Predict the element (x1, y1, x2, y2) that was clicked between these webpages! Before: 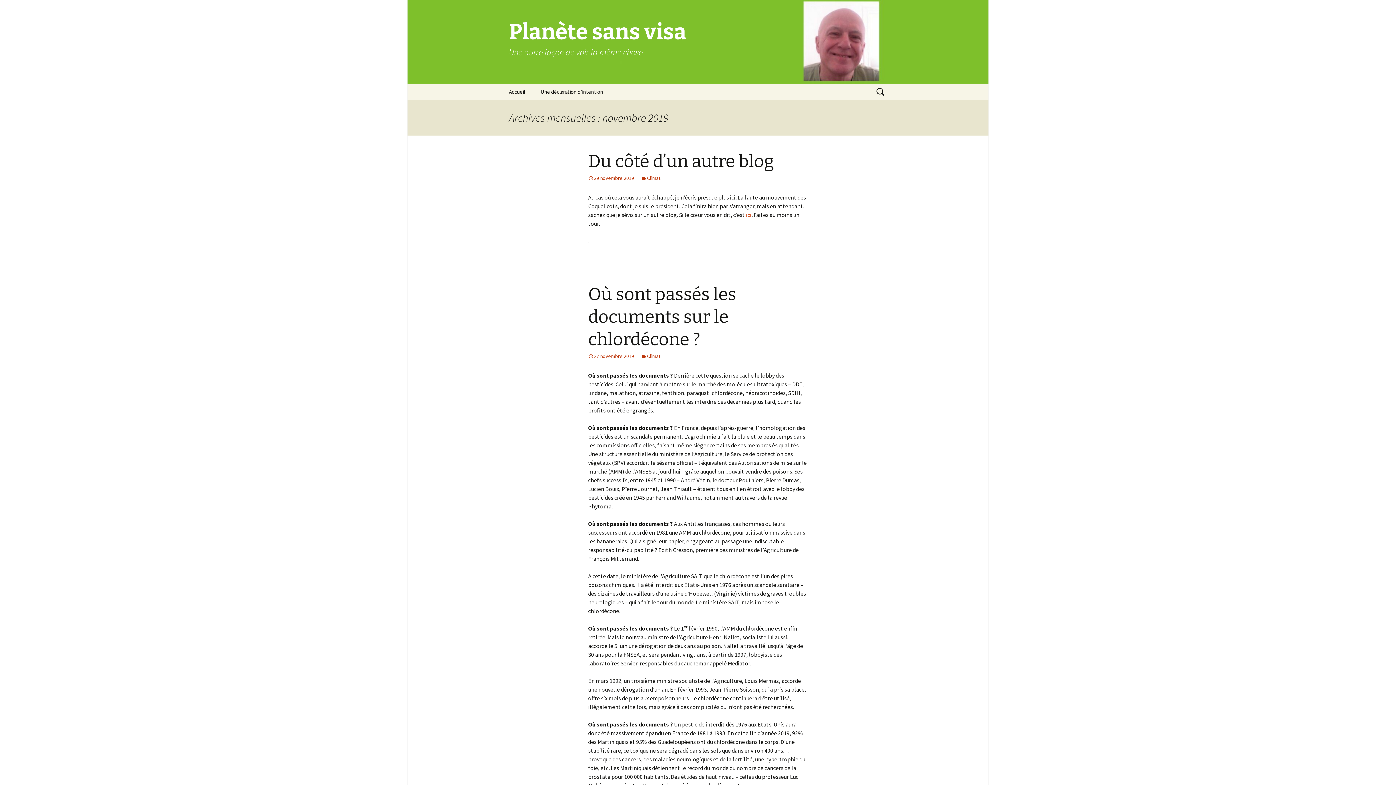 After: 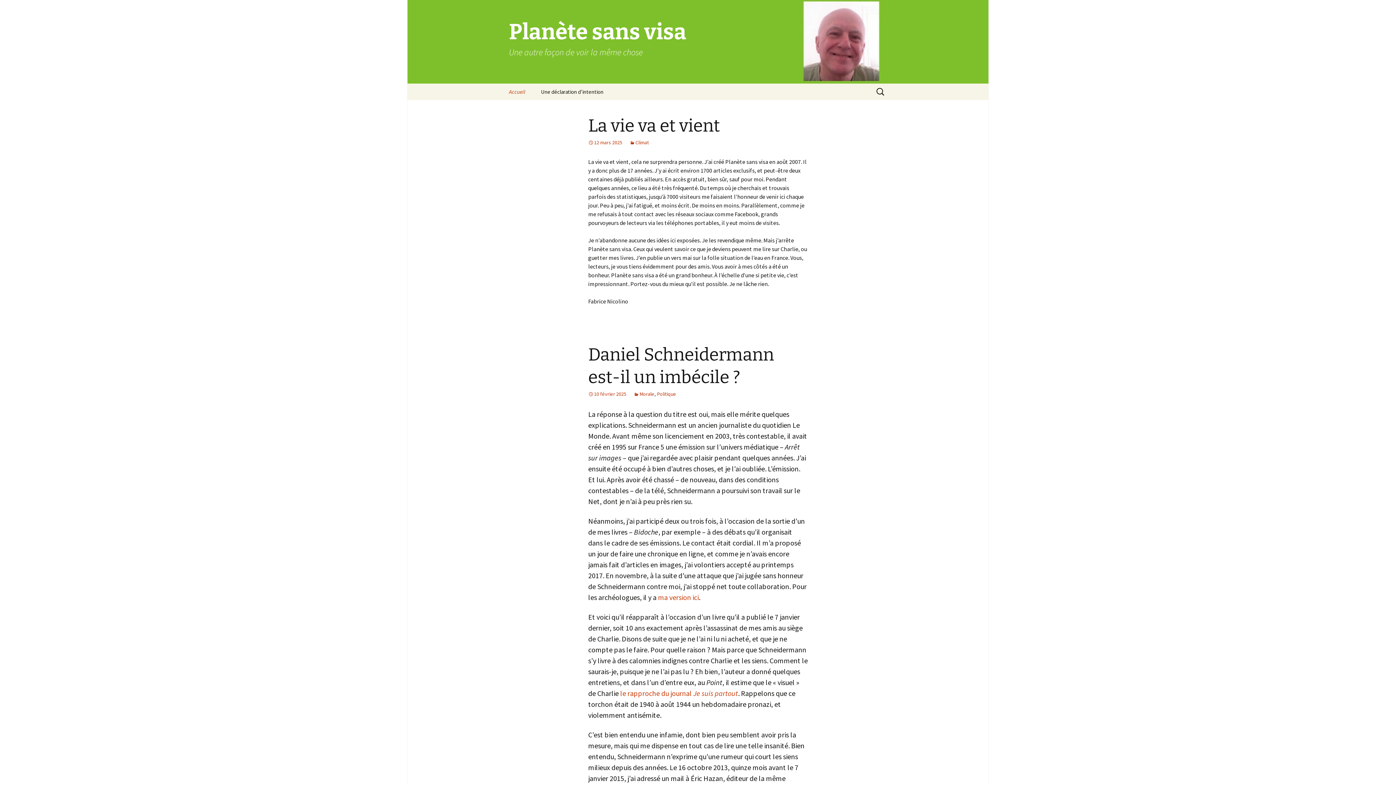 Action: bbox: (501, 0, 894, 83) label: Planète sans visa
Une autre façon de voir la même chose